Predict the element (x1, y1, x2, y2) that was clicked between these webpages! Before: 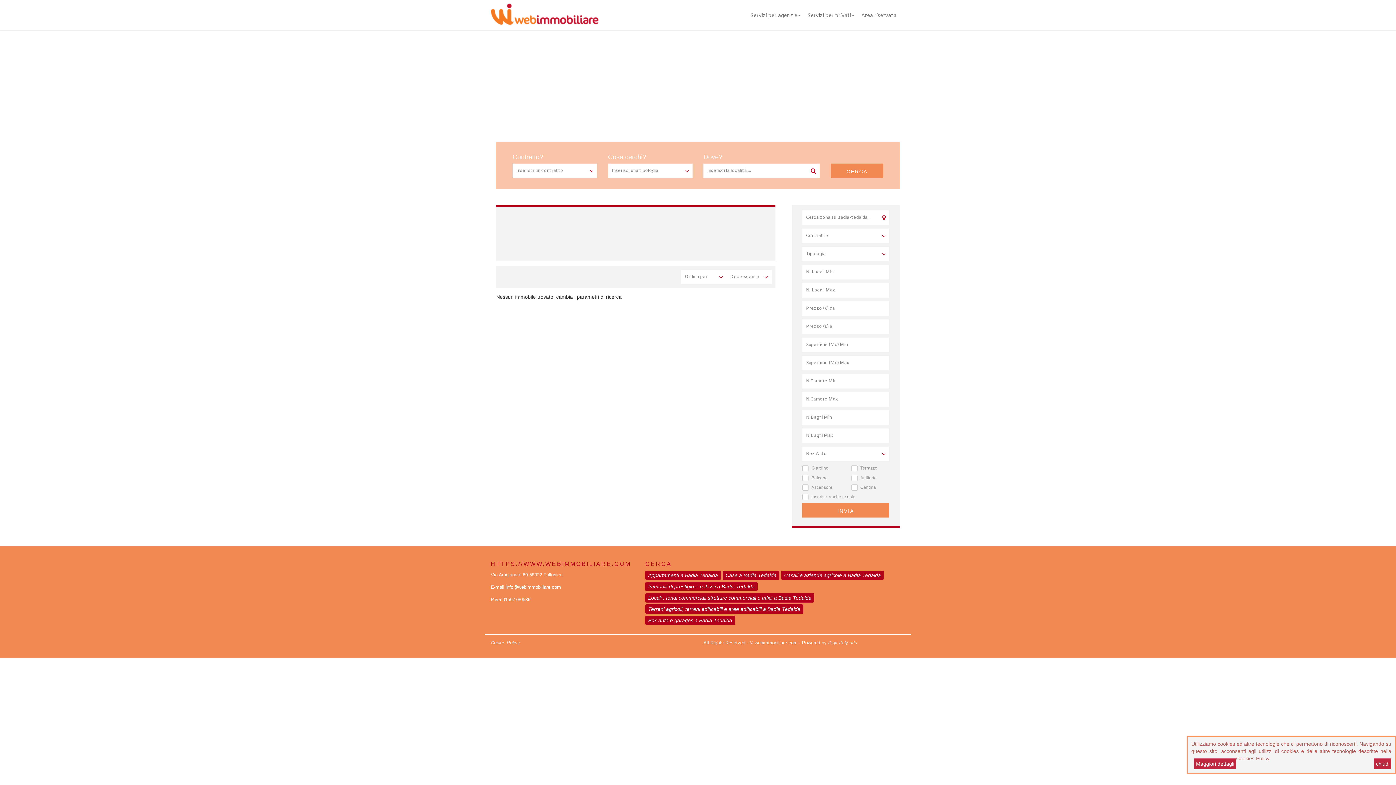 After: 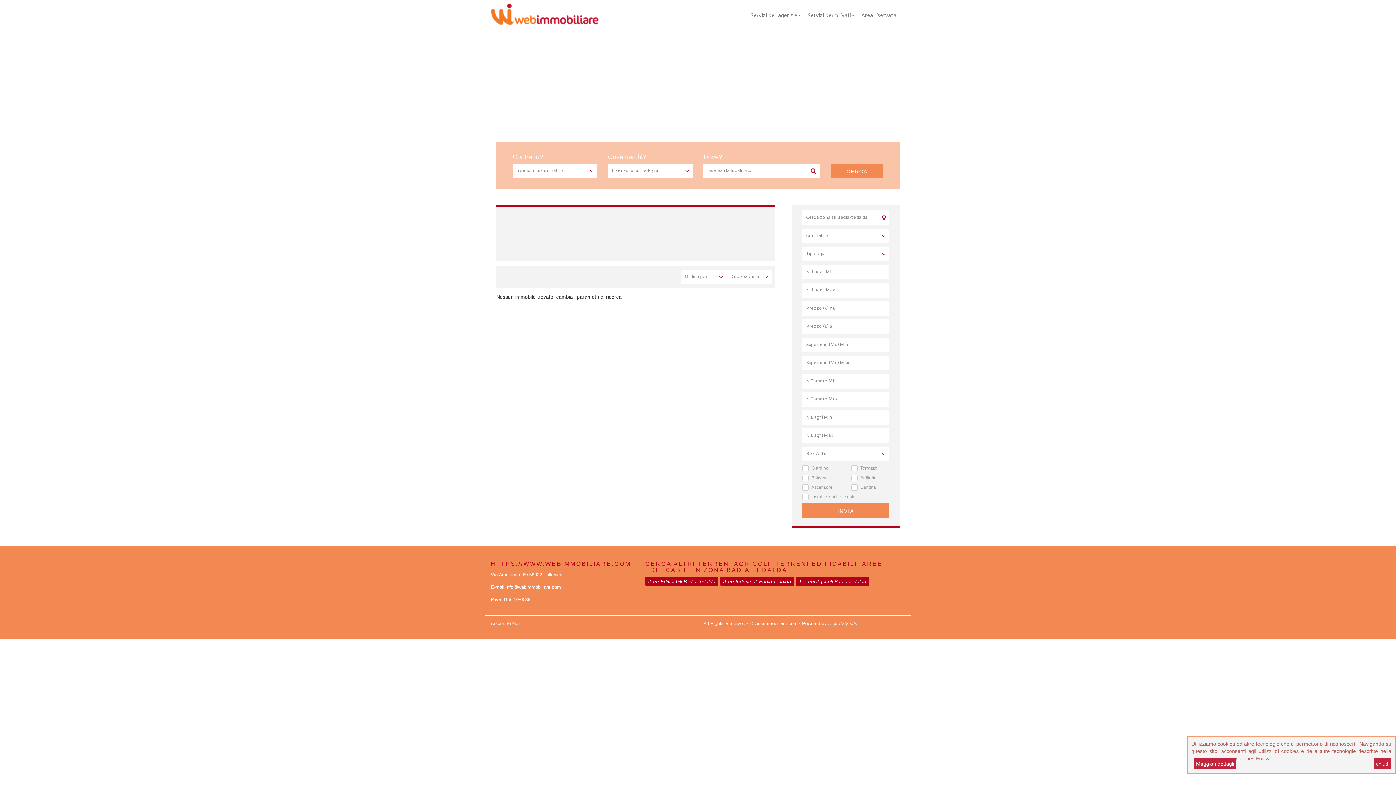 Action: label: Terreni agricoli, terreni edificabili e aree edificabili a Badia Tedalda bbox: (645, 604, 803, 614)